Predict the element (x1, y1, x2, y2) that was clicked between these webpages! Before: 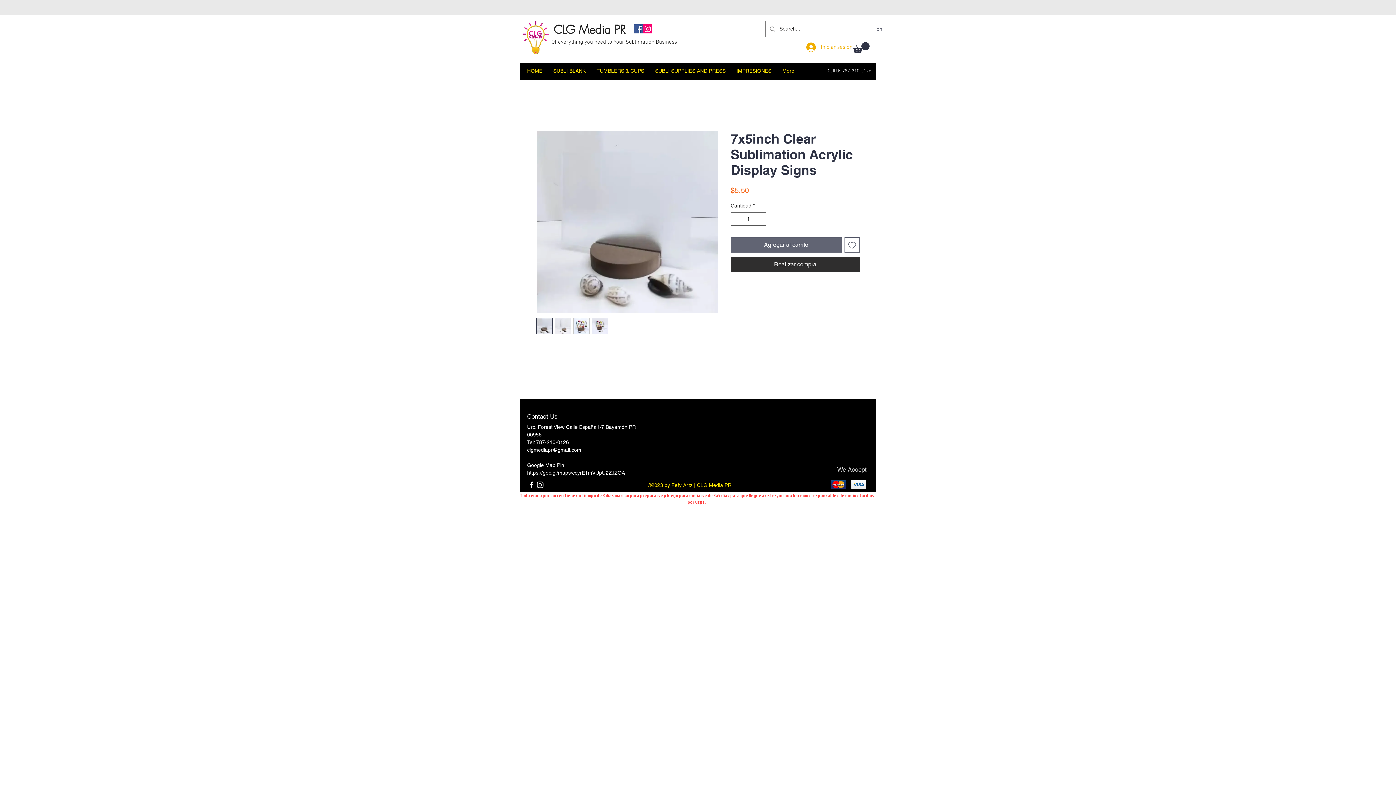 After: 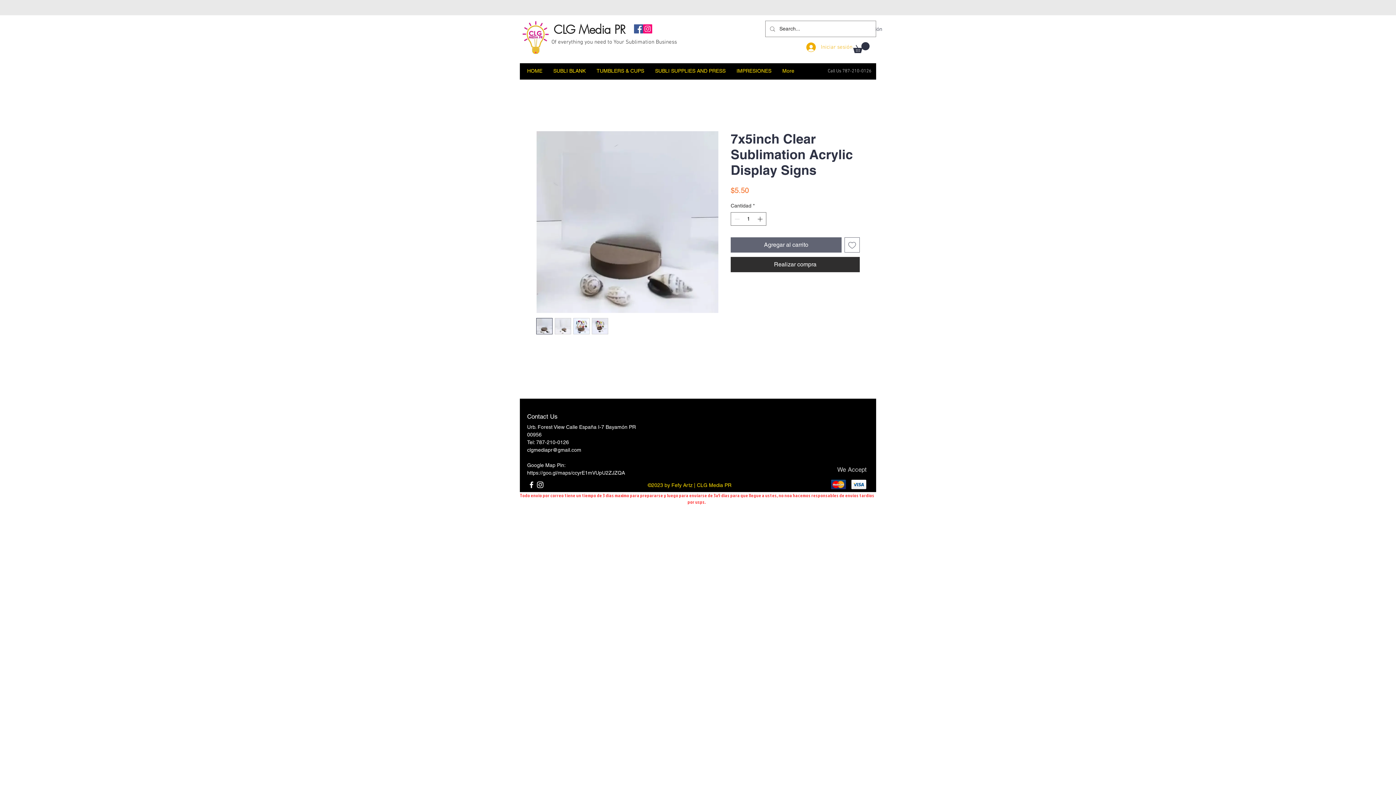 Action: bbox: (573, 318, 589, 334)